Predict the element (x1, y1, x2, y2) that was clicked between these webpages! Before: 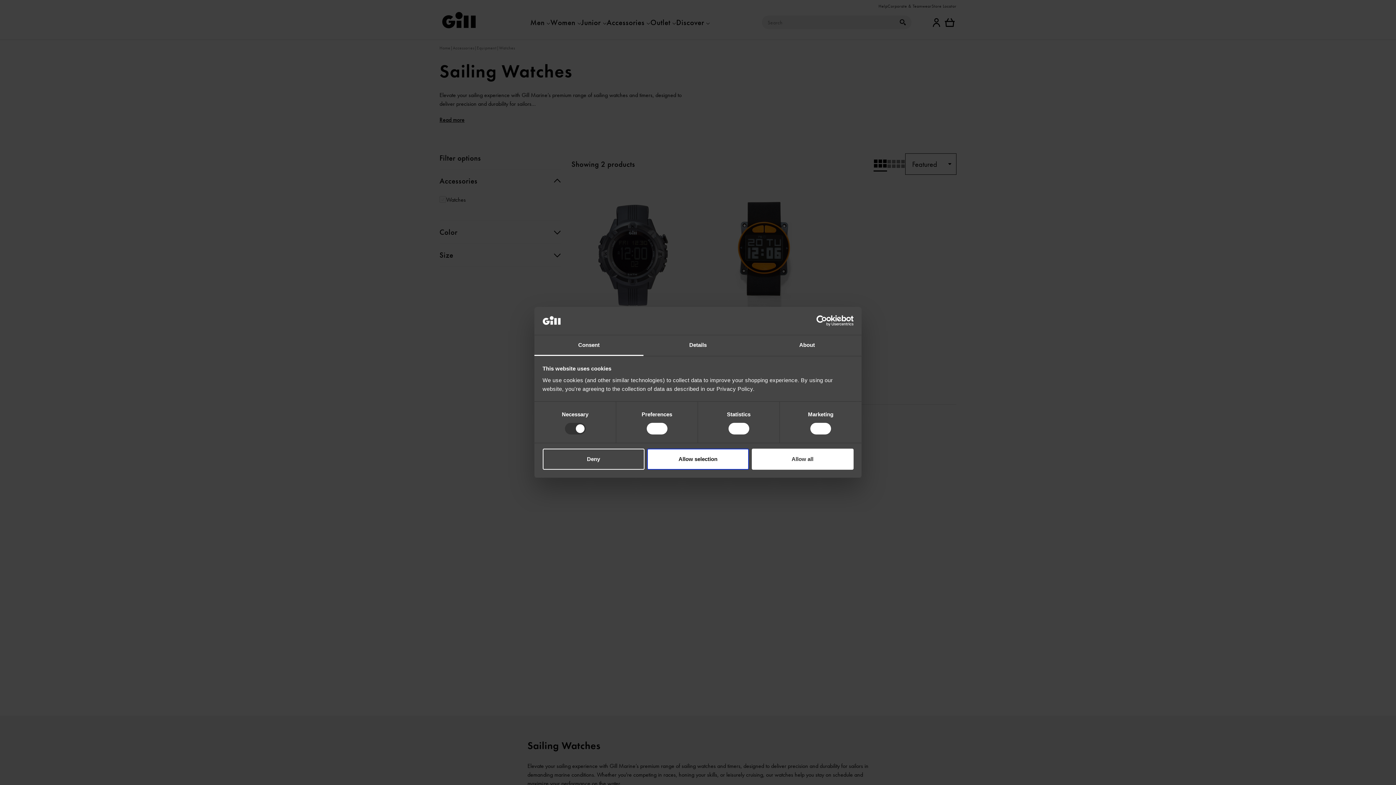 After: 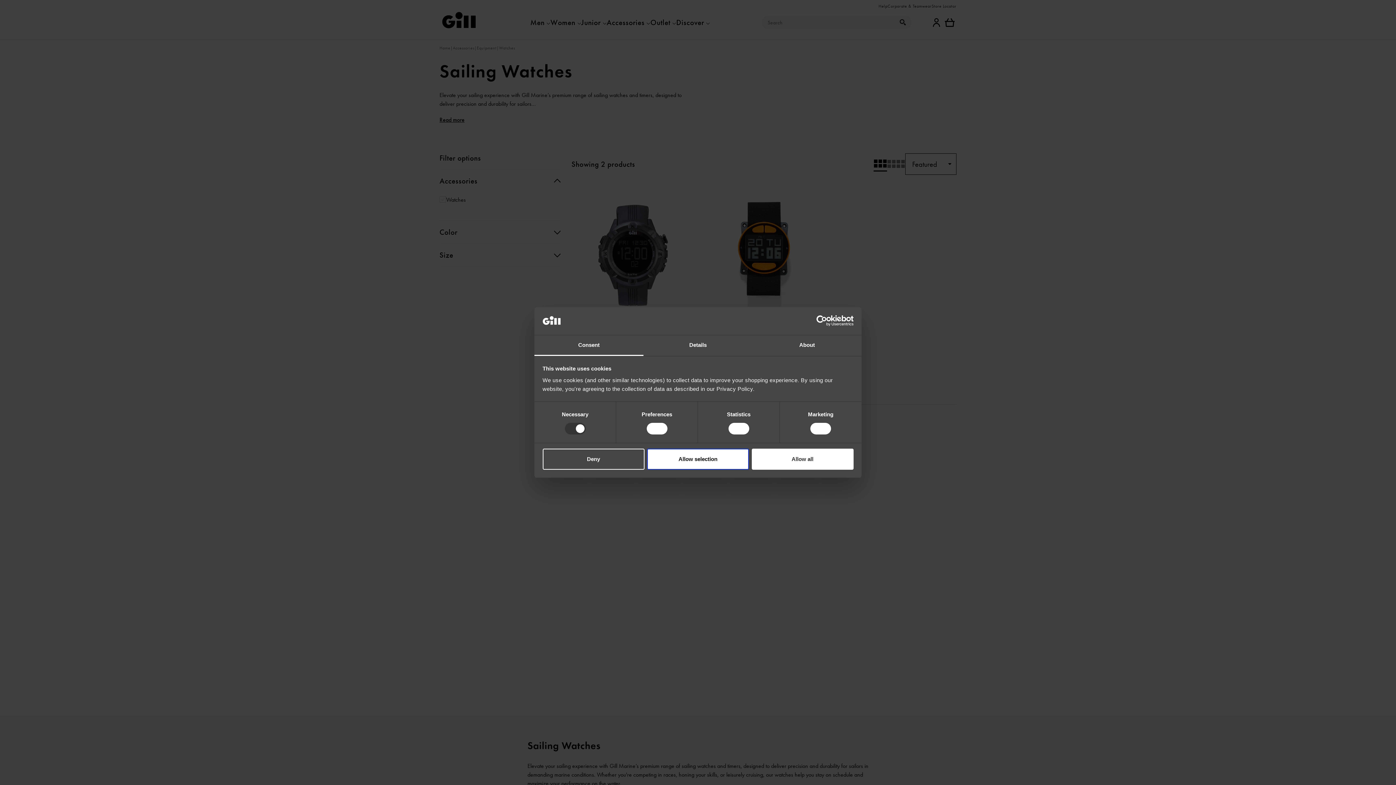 Action: label: Cookiebot - opens in a new window bbox: (790, 315, 853, 326)